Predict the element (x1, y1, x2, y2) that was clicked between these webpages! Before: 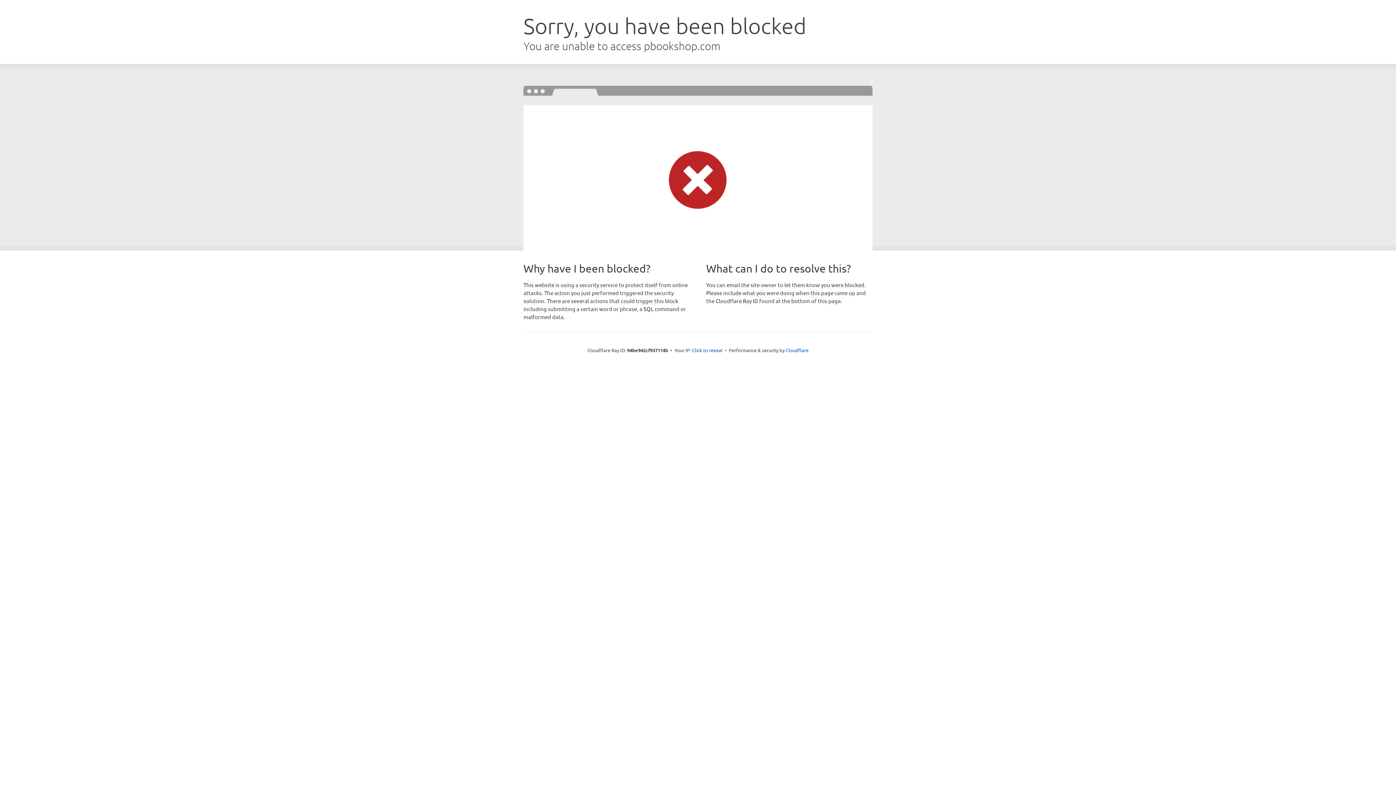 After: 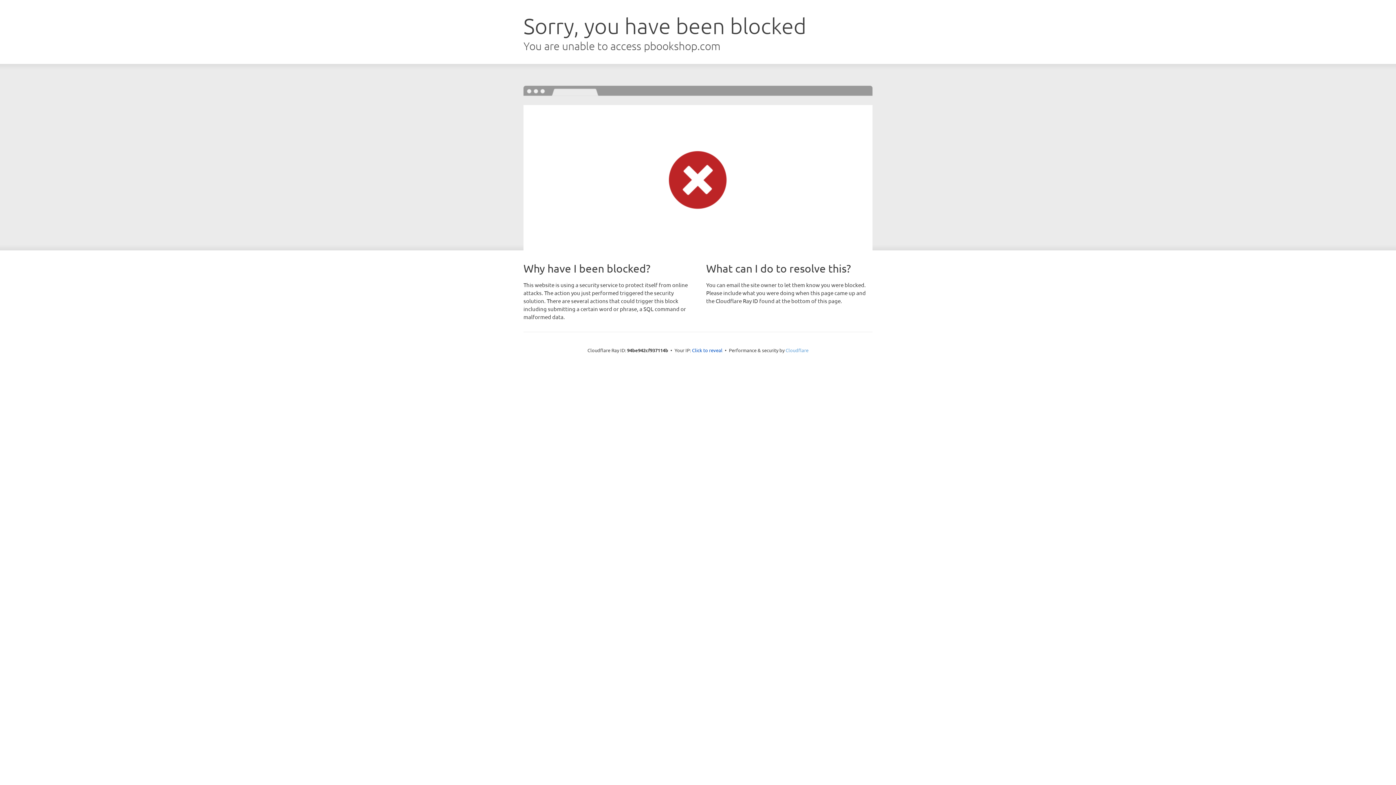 Action: label: Cloudflare bbox: (785, 347, 808, 353)